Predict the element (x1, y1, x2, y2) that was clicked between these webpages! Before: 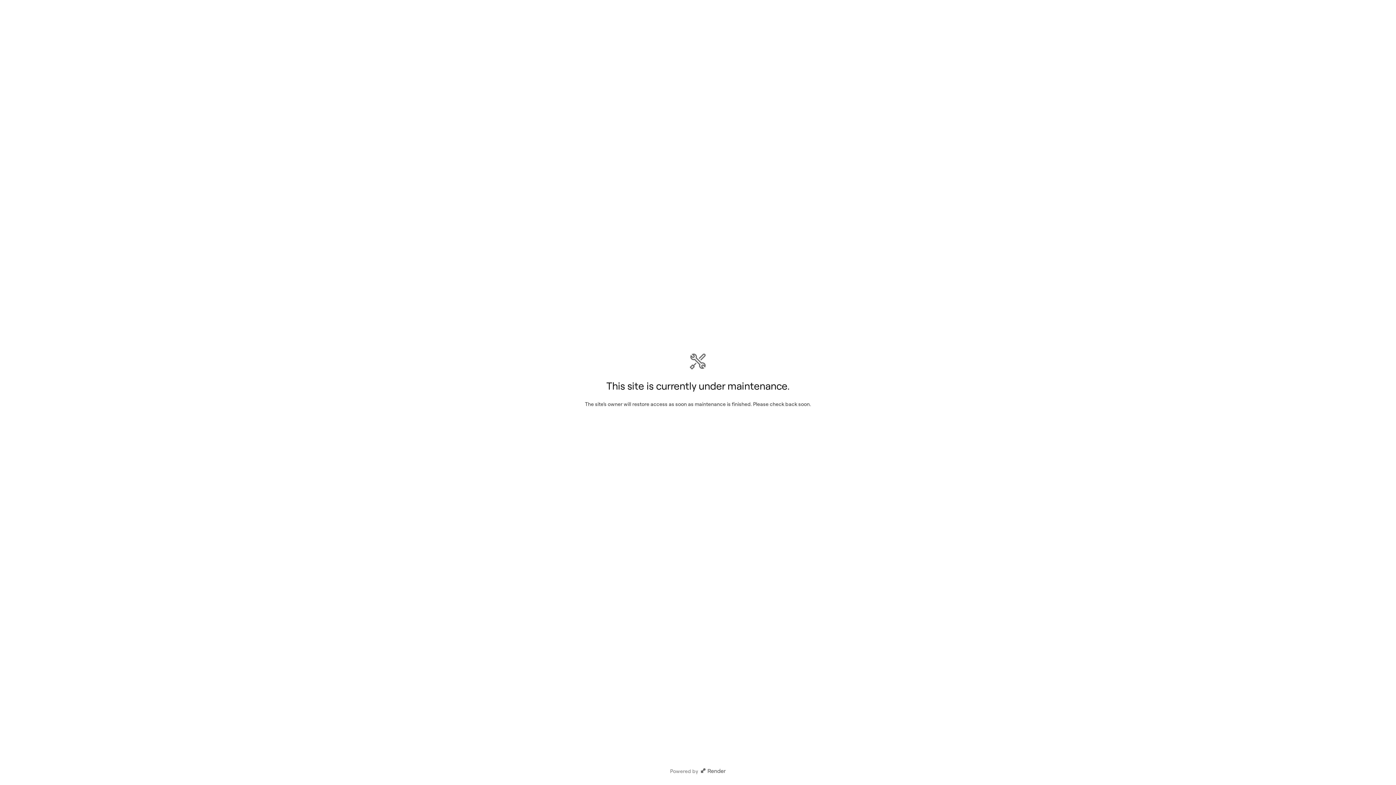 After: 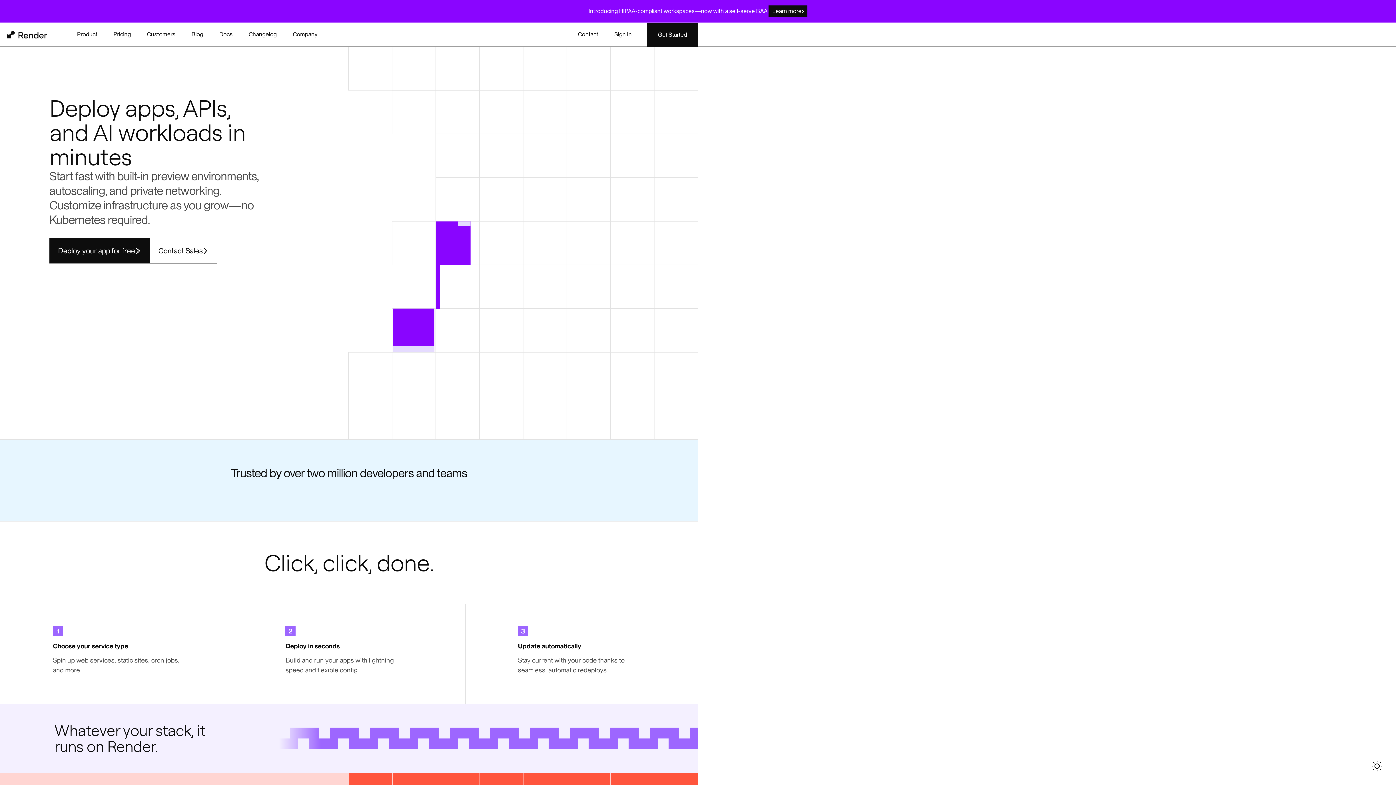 Action: bbox: (699, 768, 726, 774)